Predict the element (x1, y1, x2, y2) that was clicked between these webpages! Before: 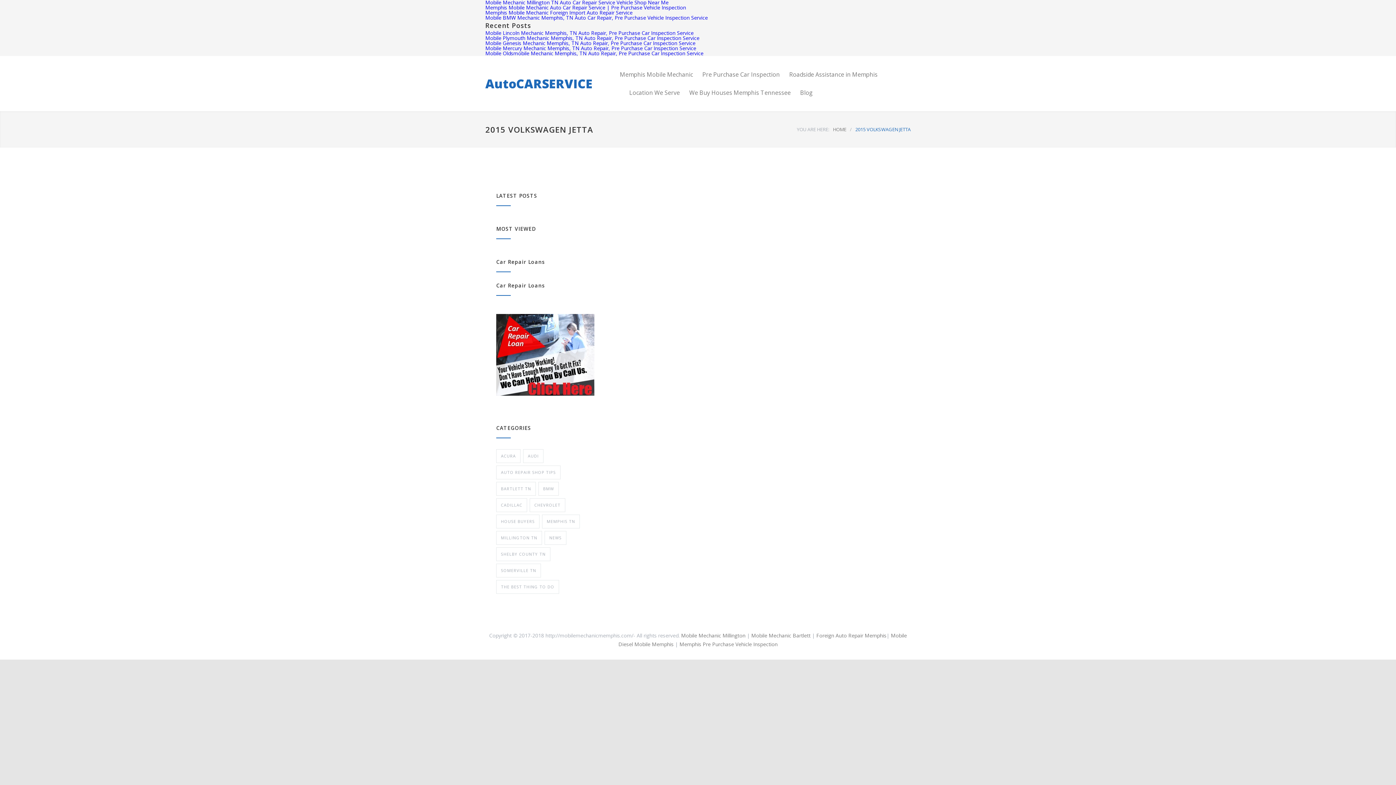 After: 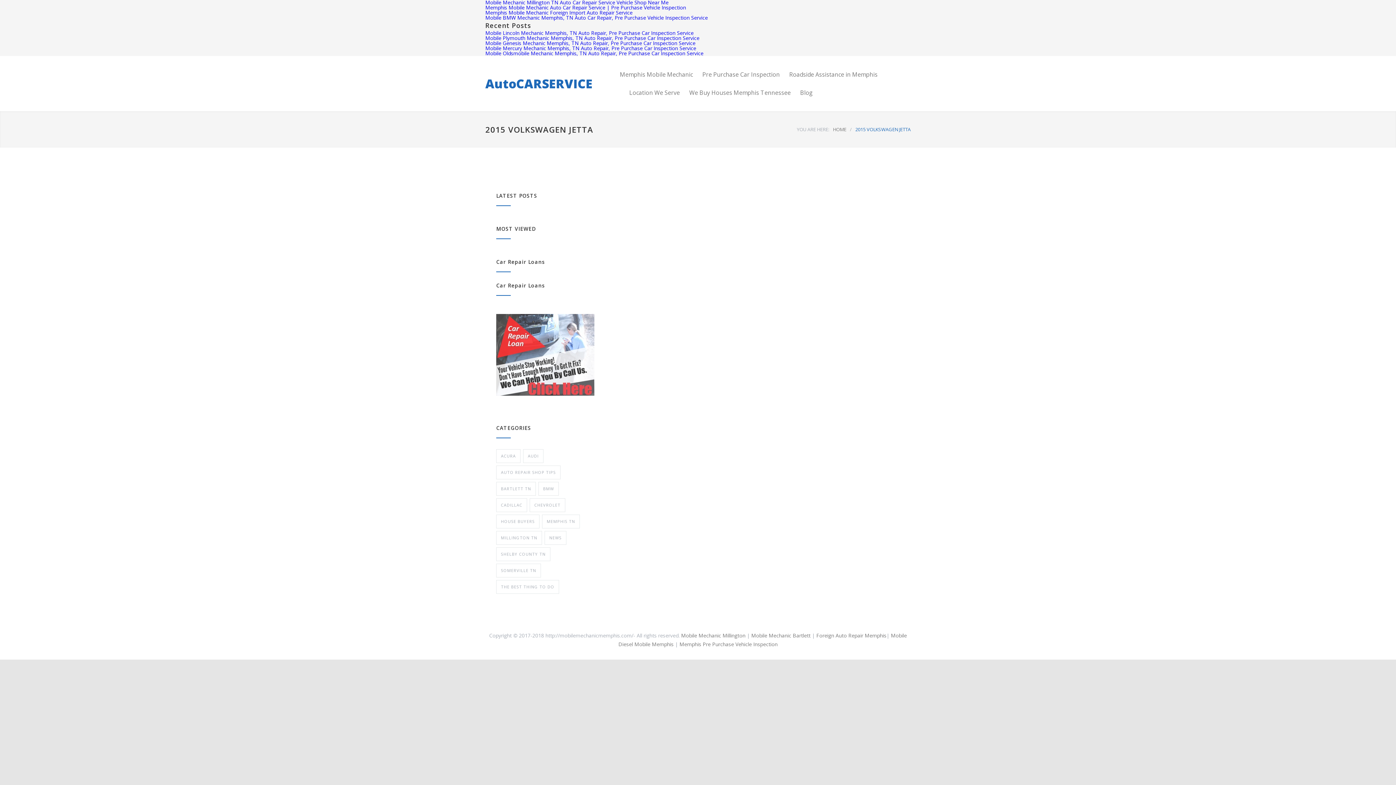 Action: label: 


 bbox: (496, 314, 594, 396)